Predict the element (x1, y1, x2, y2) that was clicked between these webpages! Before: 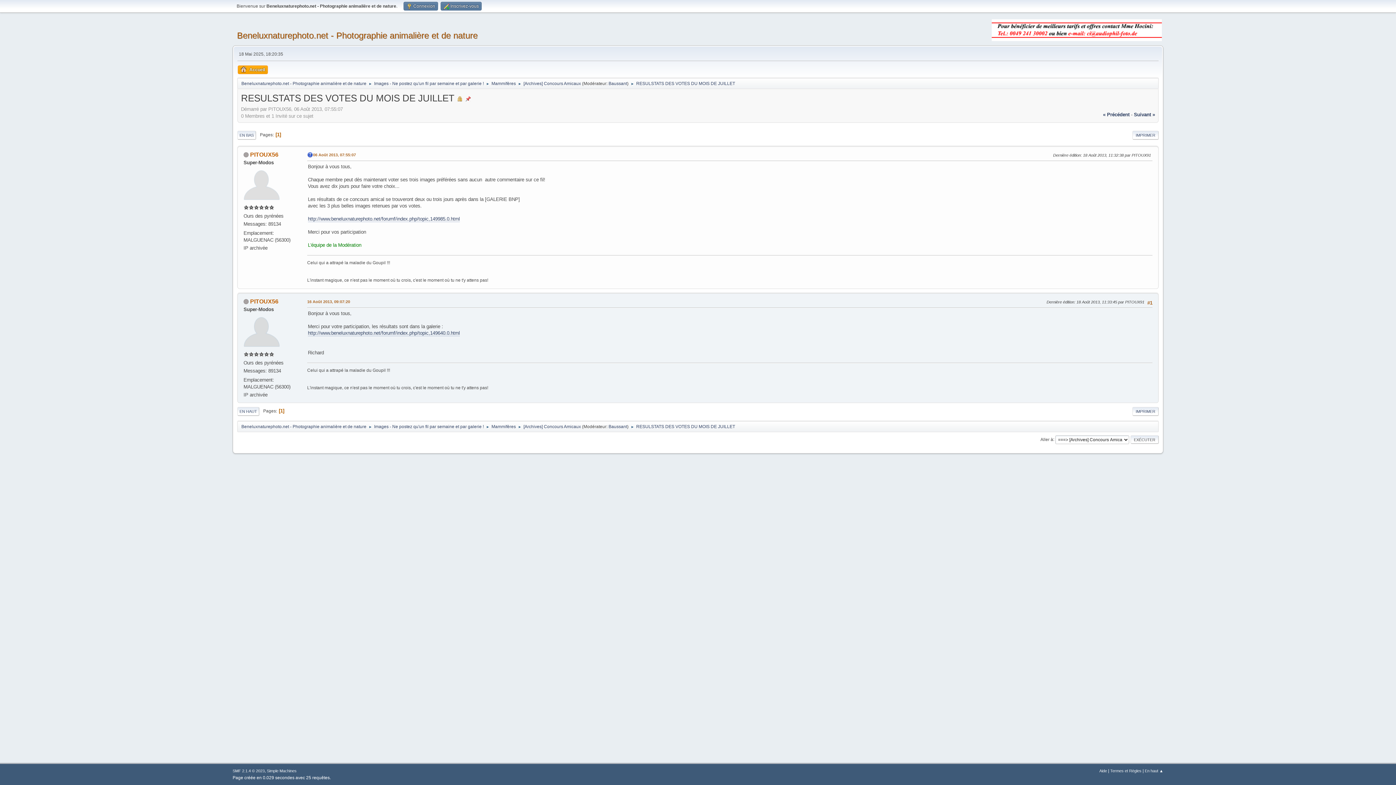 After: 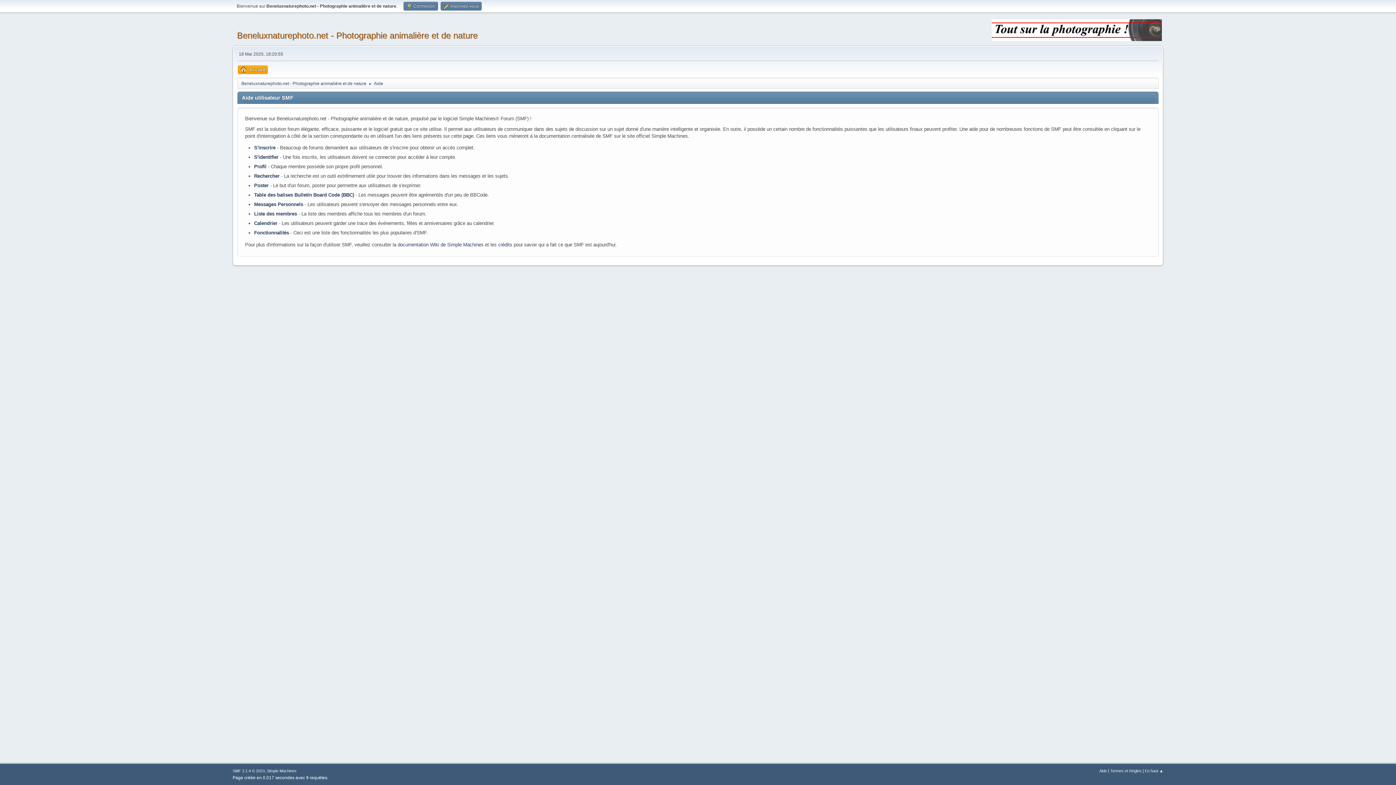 Action: bbox: (1099, 769, 1107, 773) label: Aide